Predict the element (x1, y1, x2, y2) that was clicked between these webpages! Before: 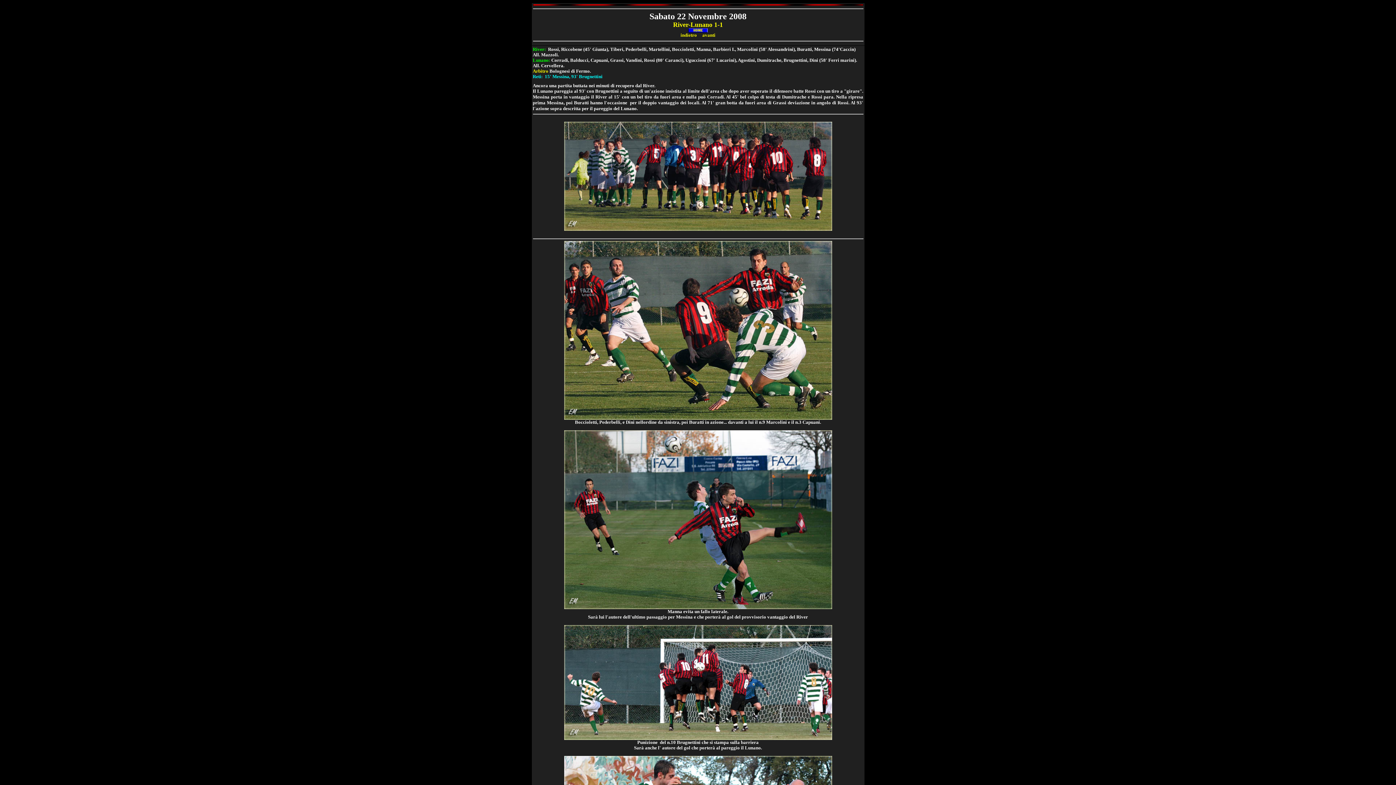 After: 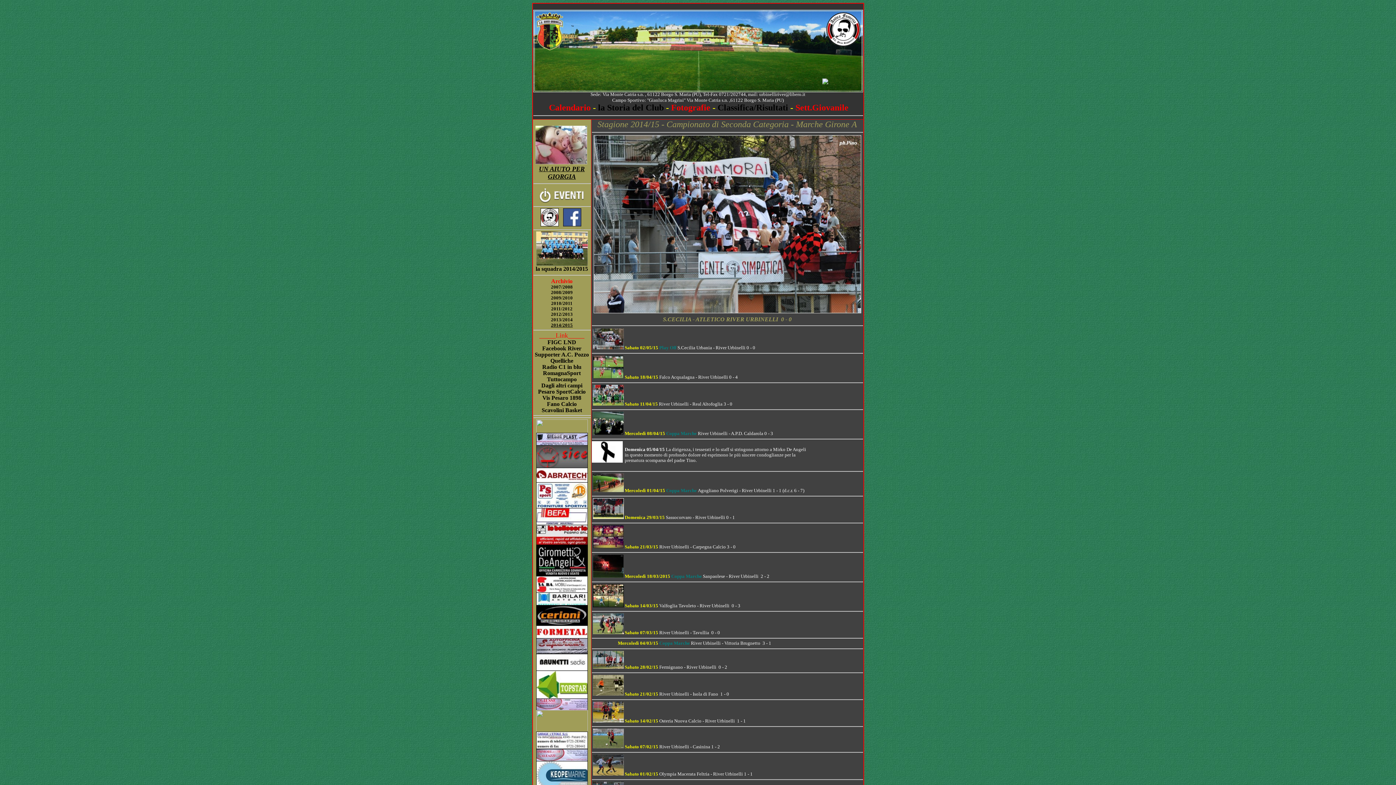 Action: bbox: (688, 27, 708, 33)